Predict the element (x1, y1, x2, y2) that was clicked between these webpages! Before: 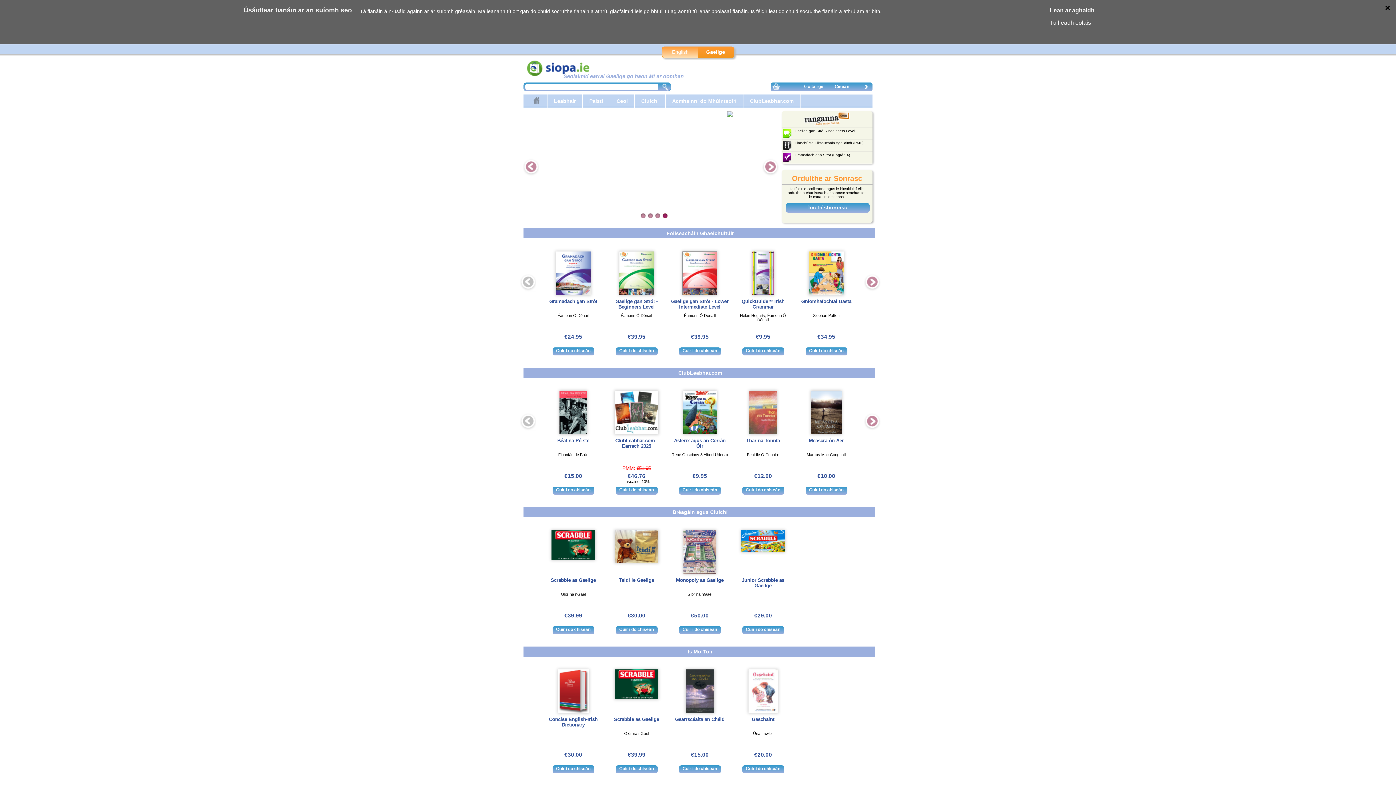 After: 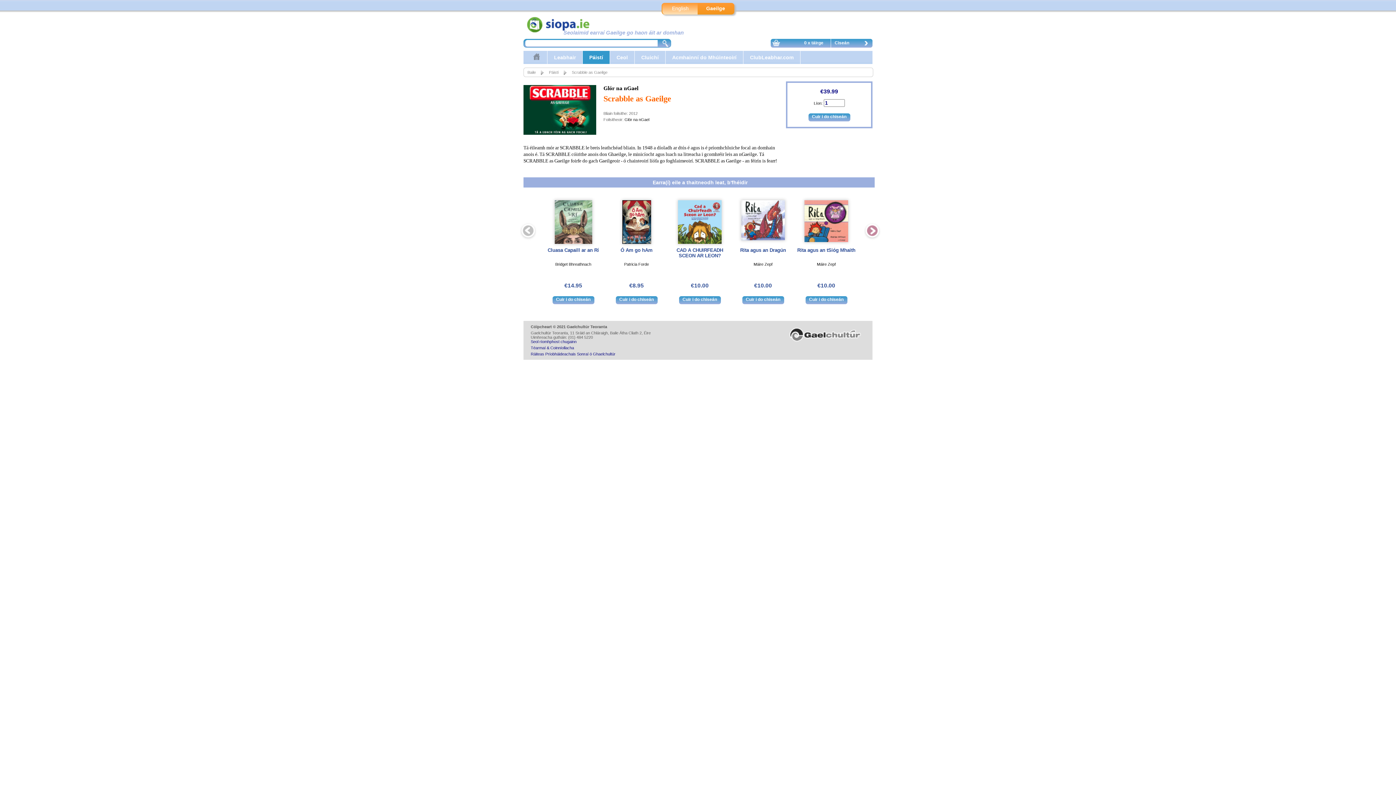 Action: bbox: (614, 717, 659, 722) label: Scrabble as Gaeilge